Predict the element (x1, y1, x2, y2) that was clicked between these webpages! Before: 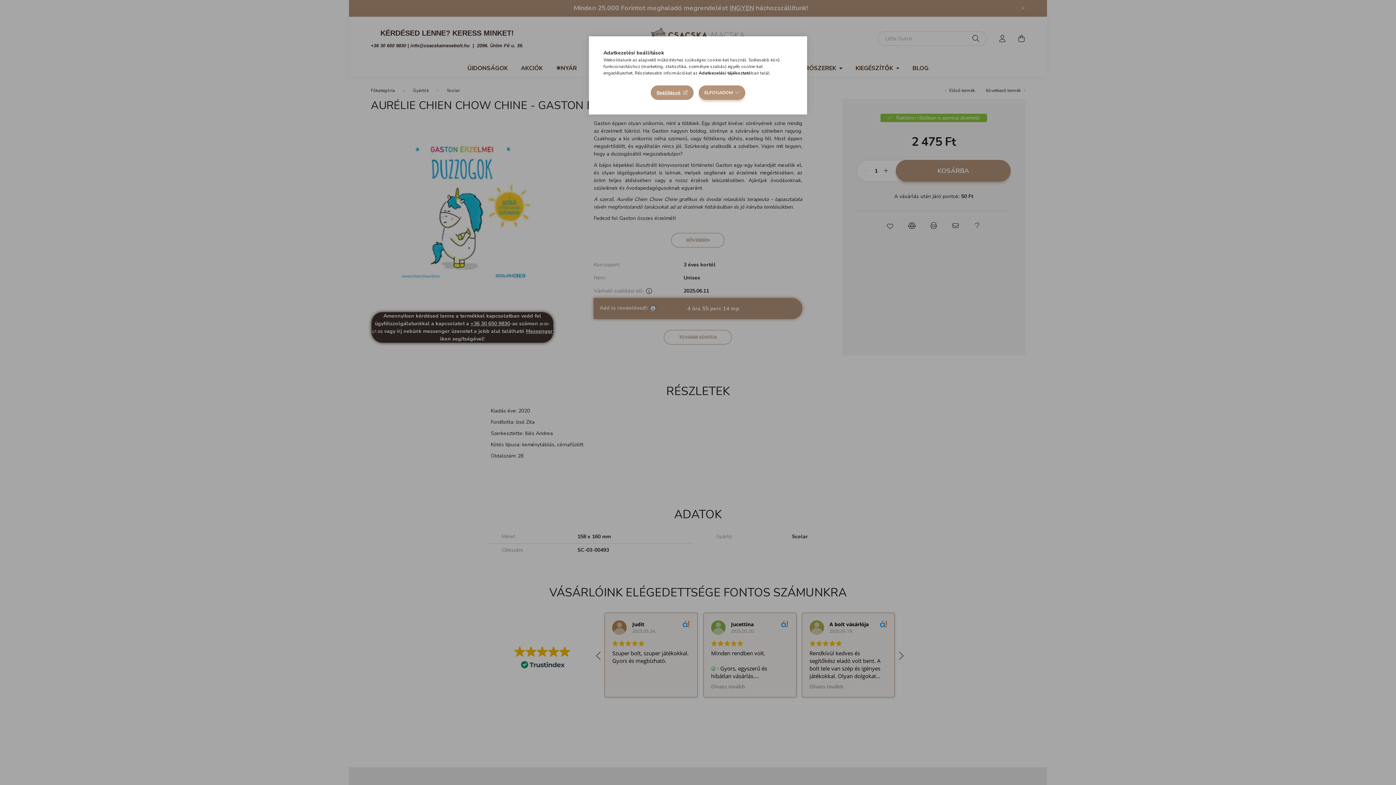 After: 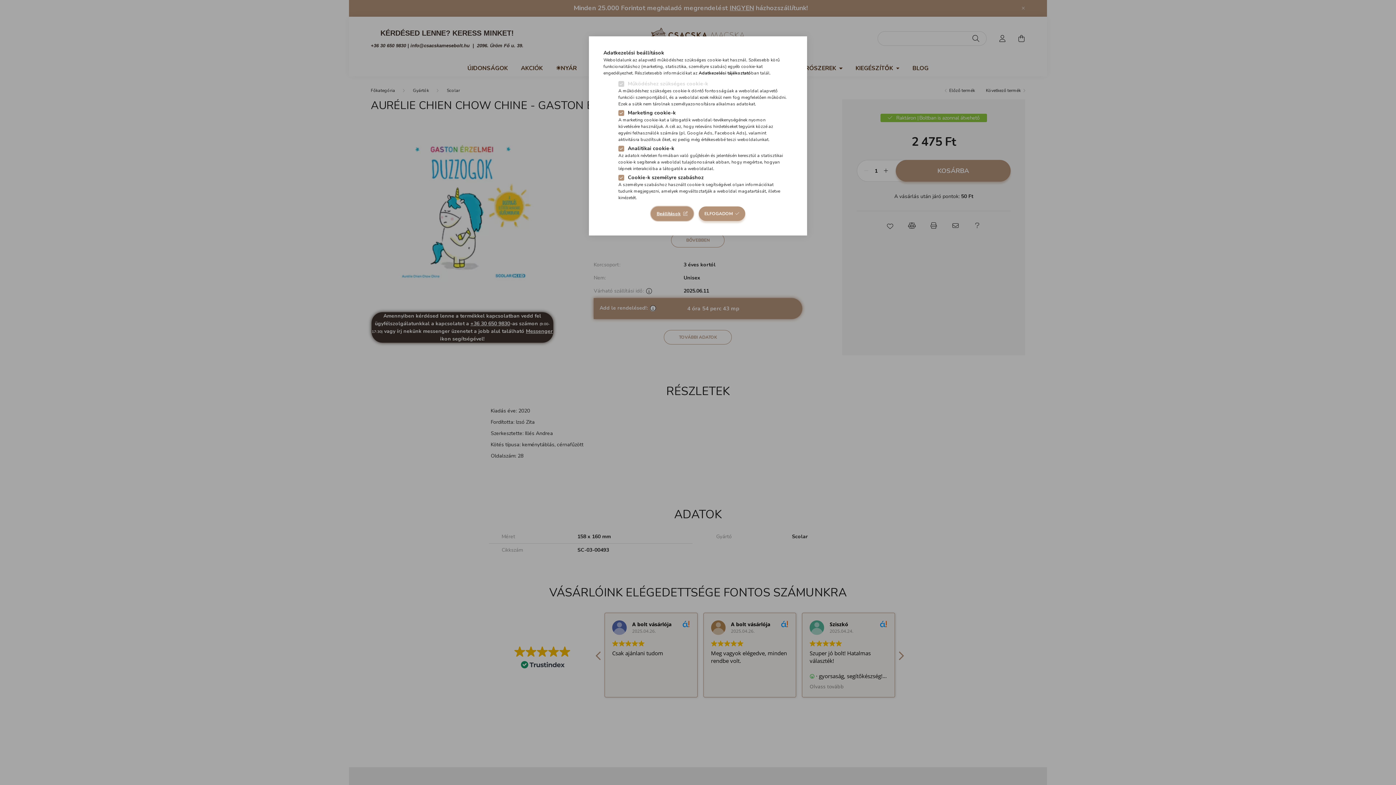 Action: label: Beállítások bbox: (651, 85, 693, 100)